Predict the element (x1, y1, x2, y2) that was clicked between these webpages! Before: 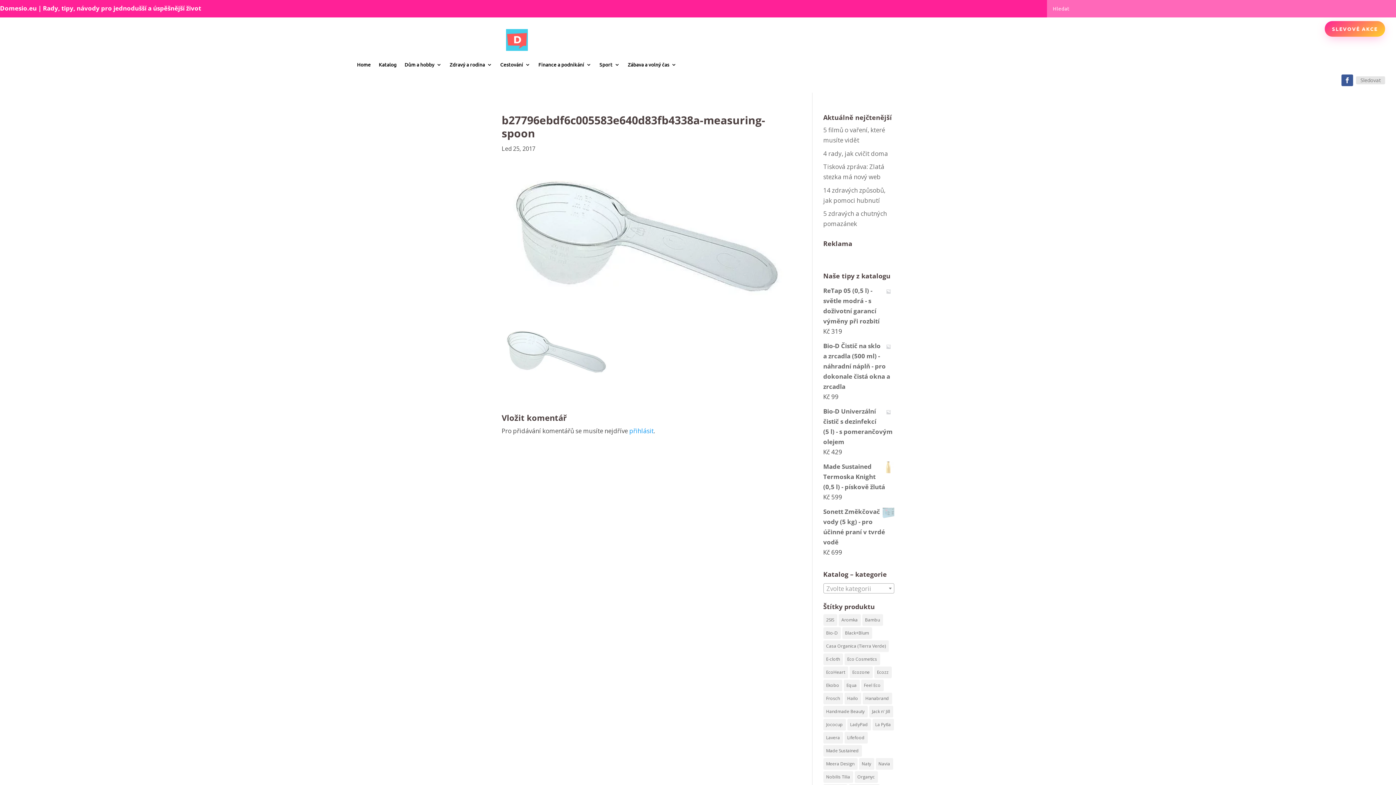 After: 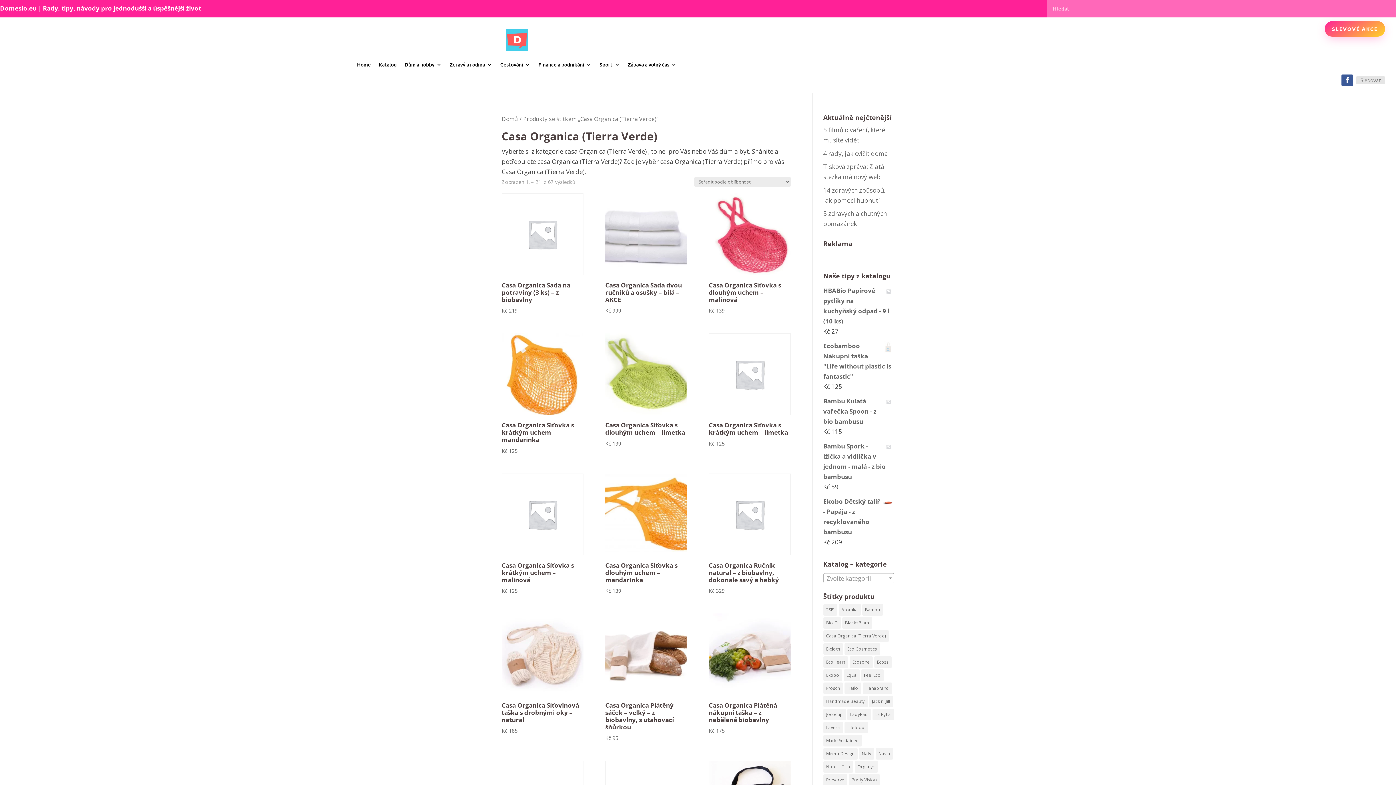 Action: label: Casa Organica (Tierra Verde) (67 produktů) bbox: (823, 640, 888, 652)